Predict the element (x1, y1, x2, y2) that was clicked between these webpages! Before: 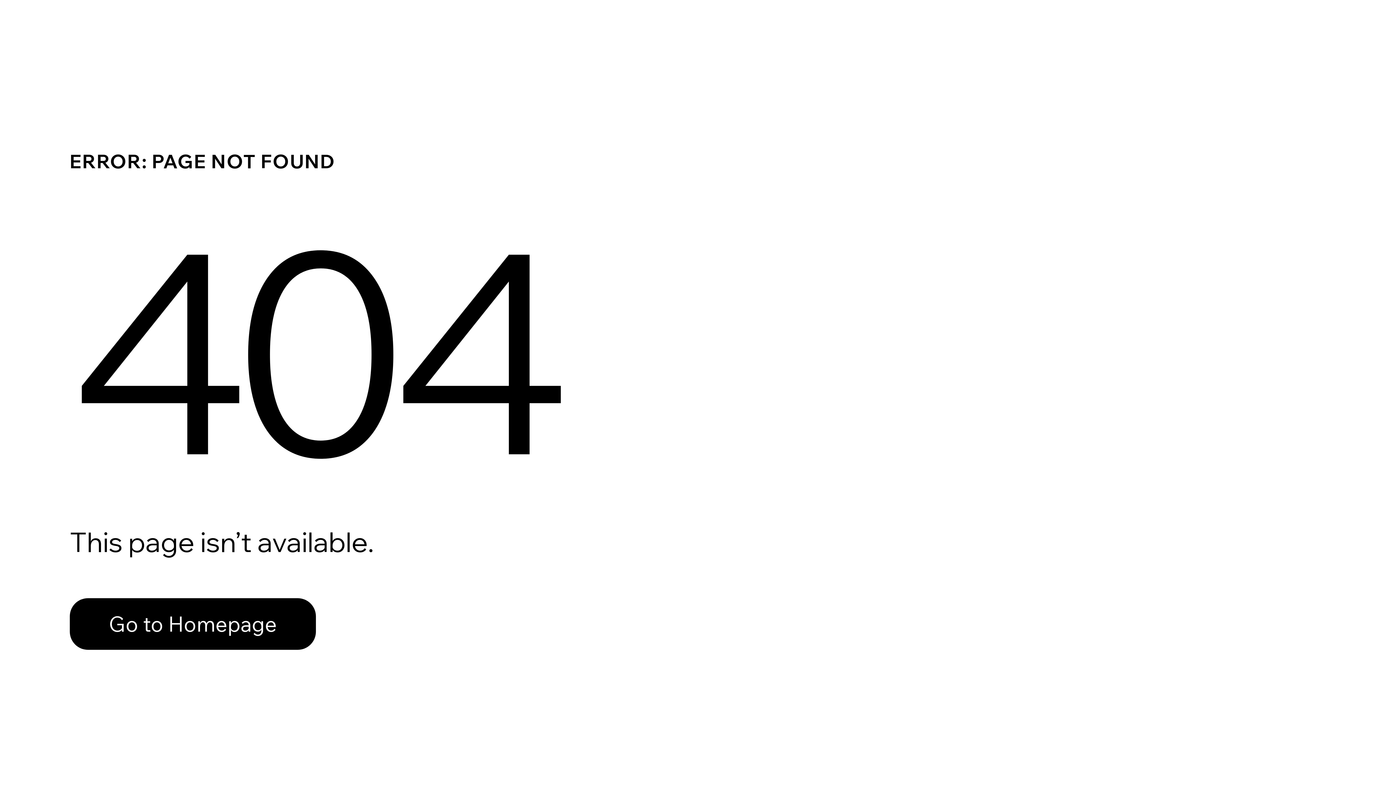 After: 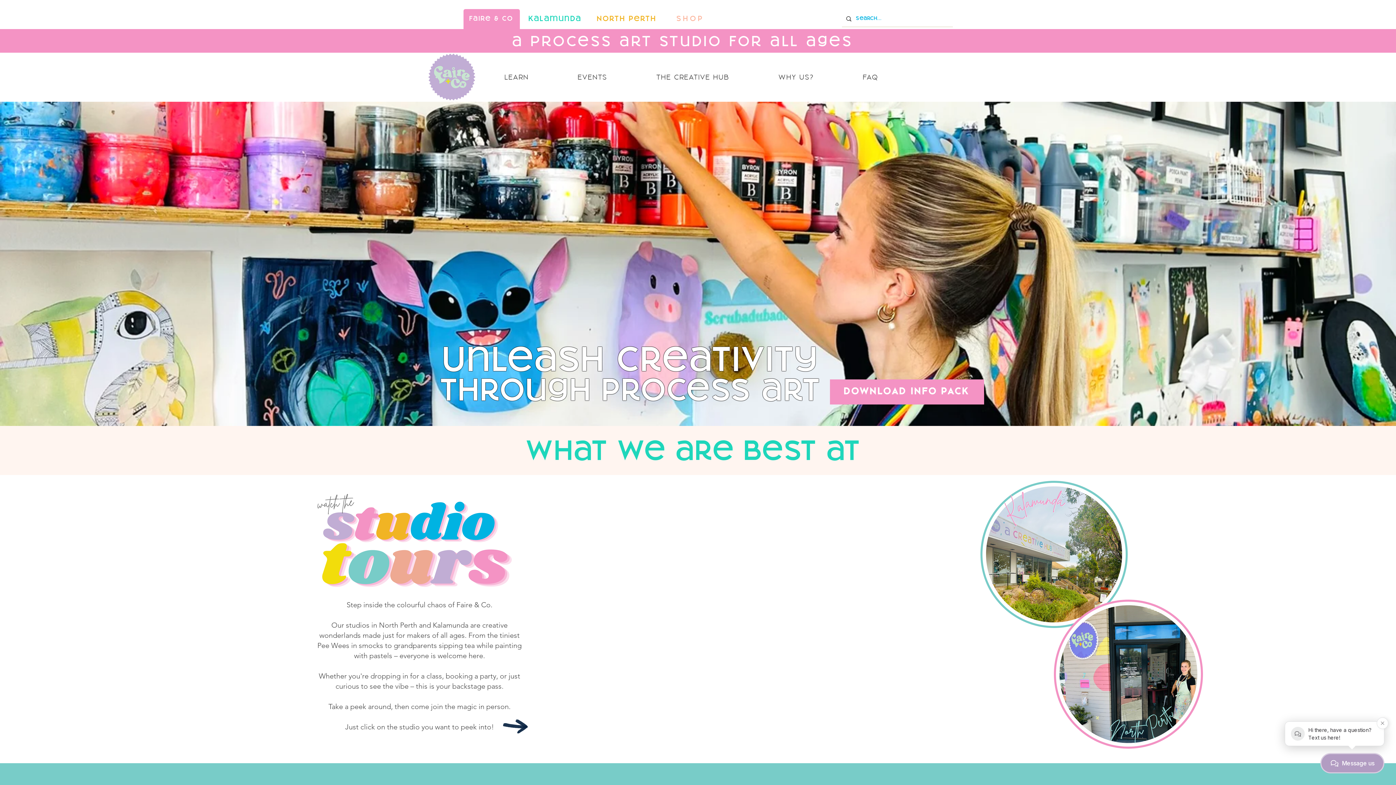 Action: bbox: (69, 582, 768, 659) label: Go to Homepage